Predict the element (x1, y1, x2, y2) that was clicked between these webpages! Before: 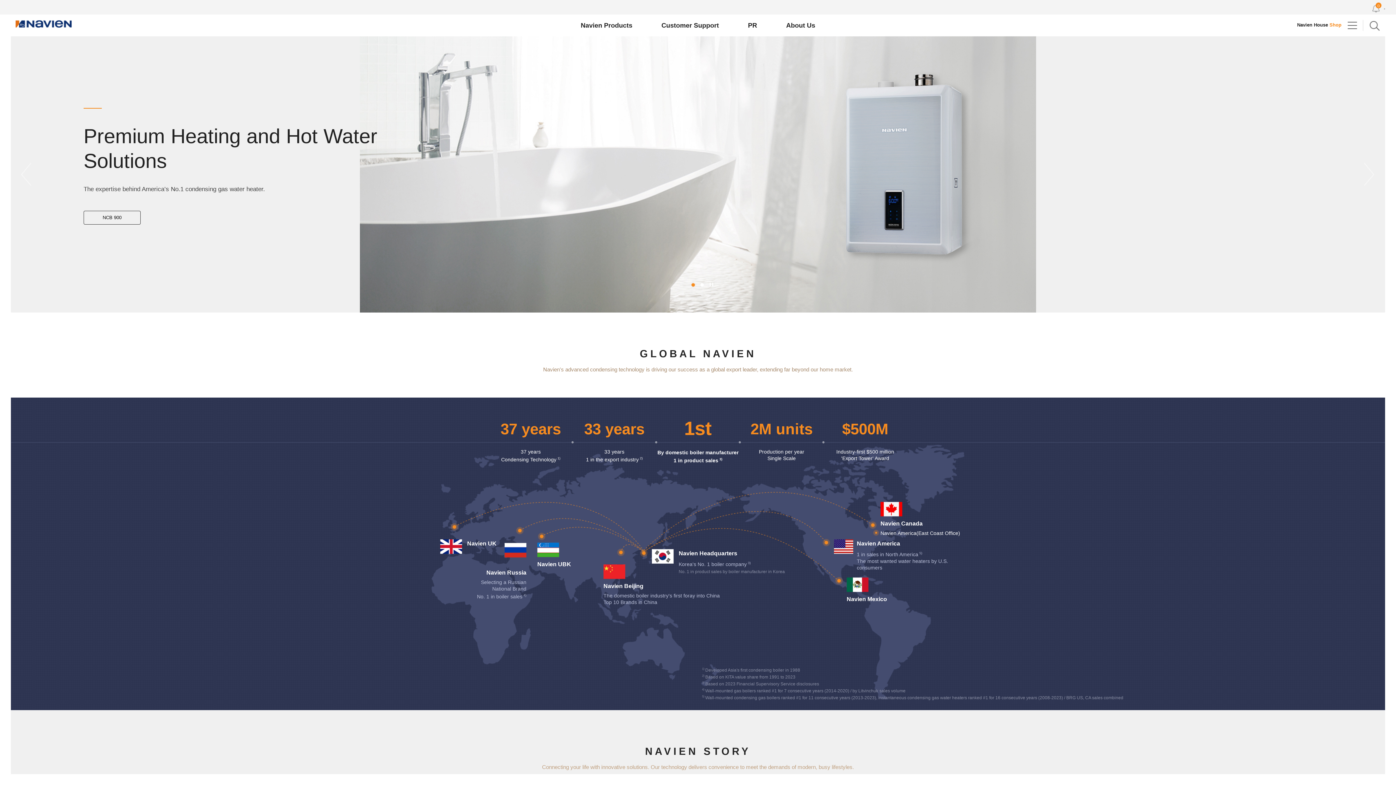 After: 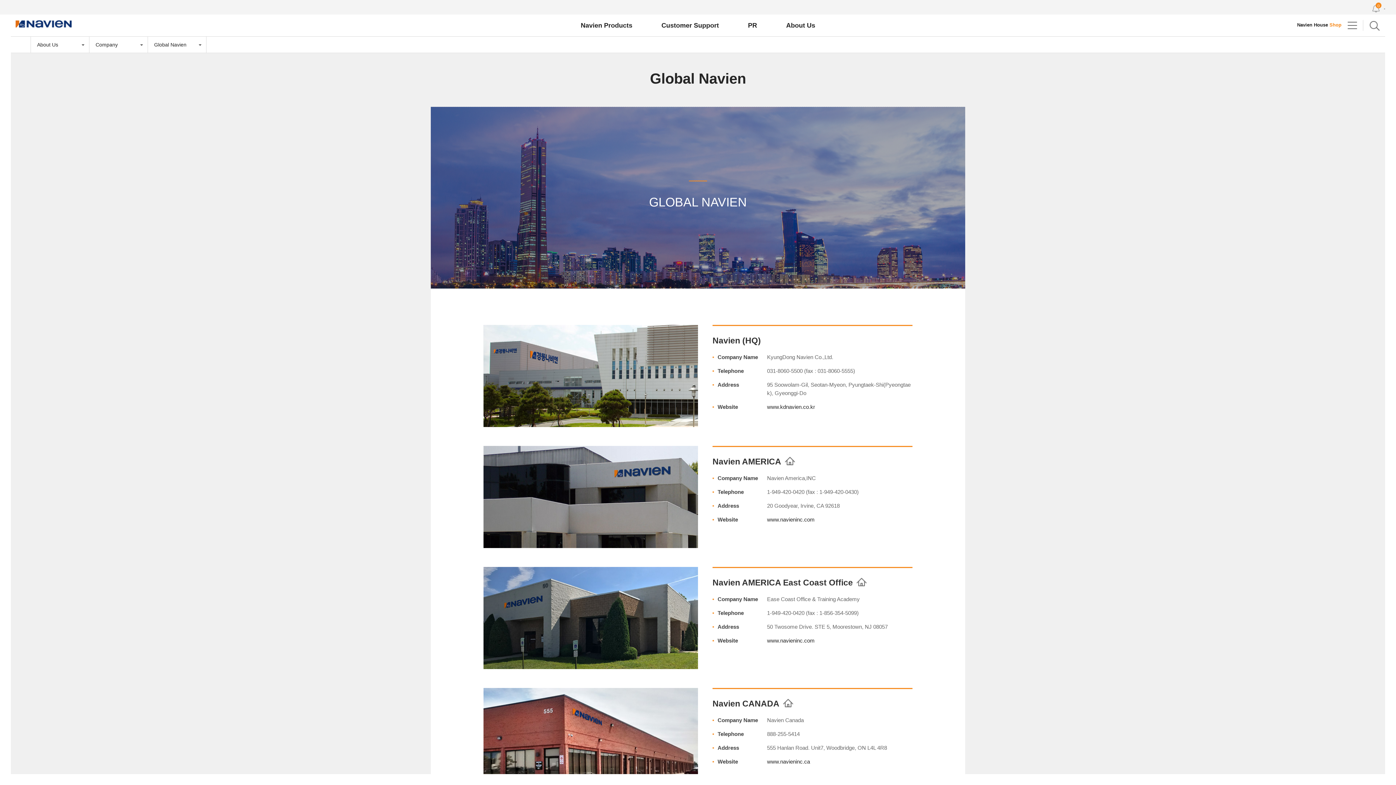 Action: bbox: (880, 530, 960, 536) label: Navien America(East Coast Office)